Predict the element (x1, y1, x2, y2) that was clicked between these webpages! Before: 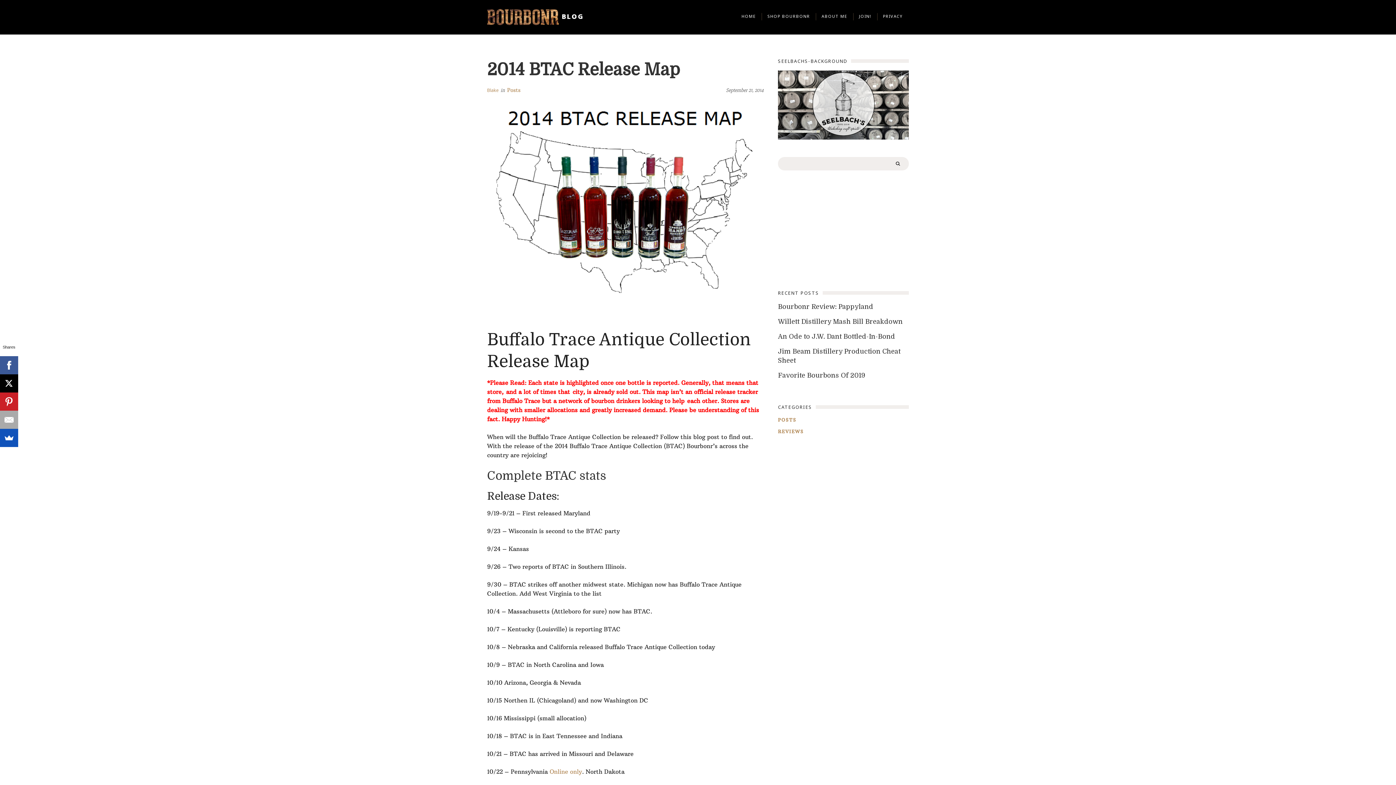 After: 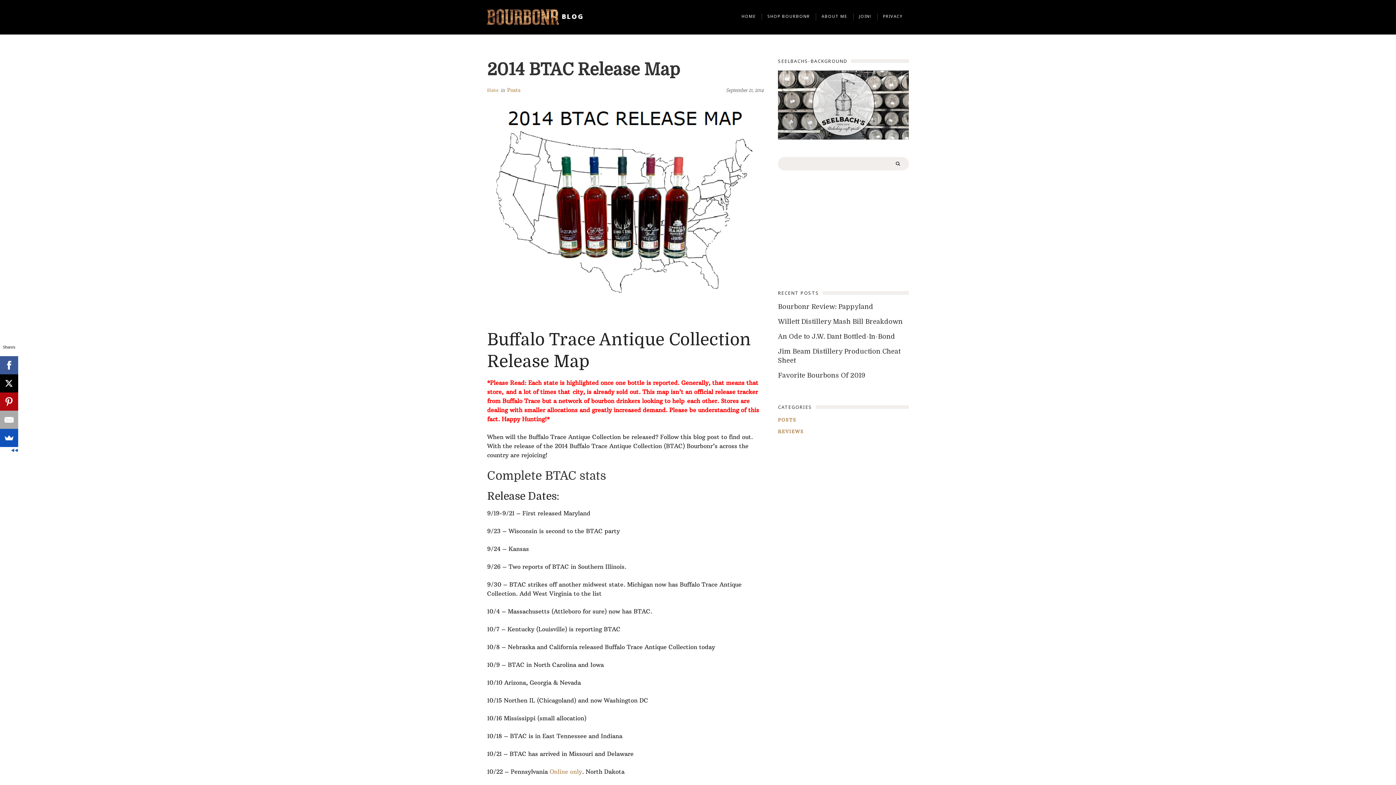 Action: bbox: (-8, 392, 9, 410)